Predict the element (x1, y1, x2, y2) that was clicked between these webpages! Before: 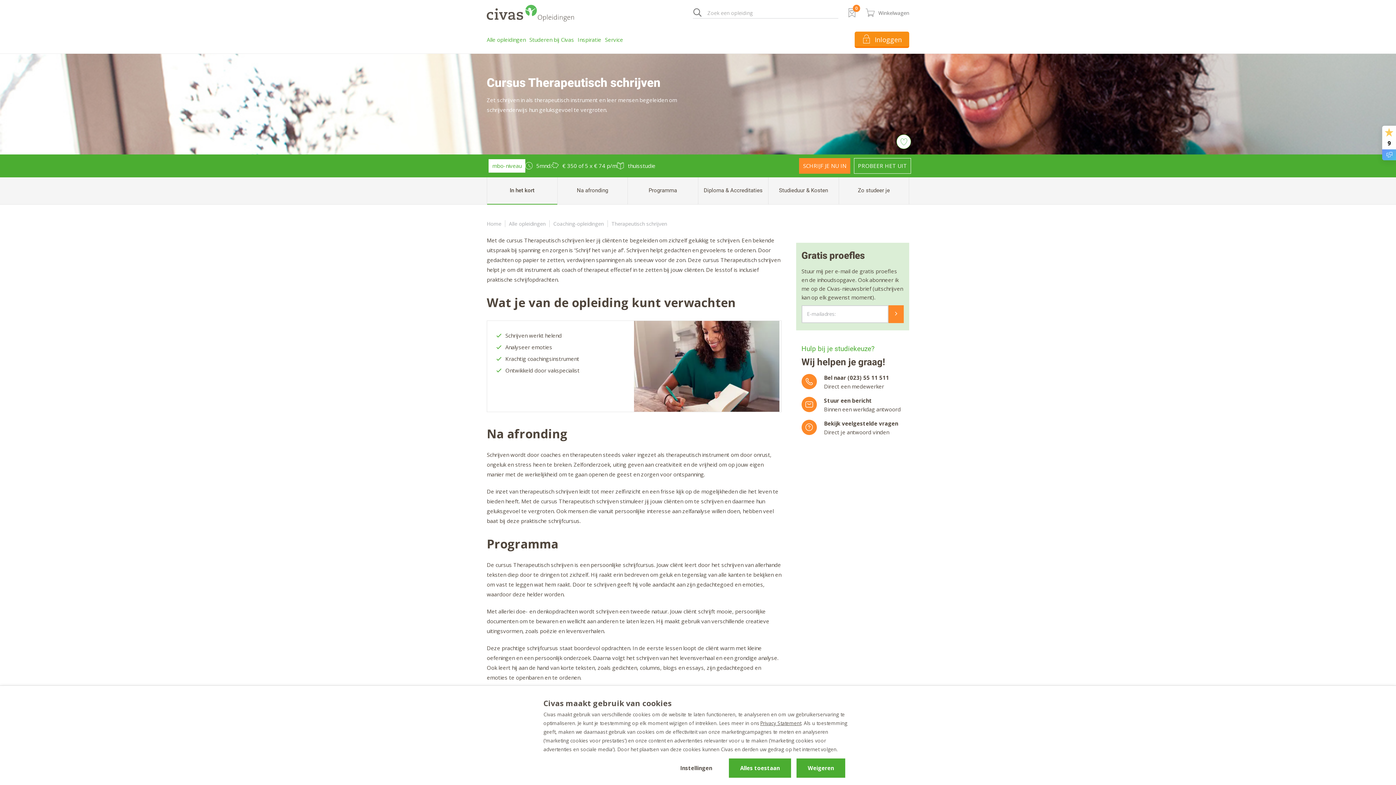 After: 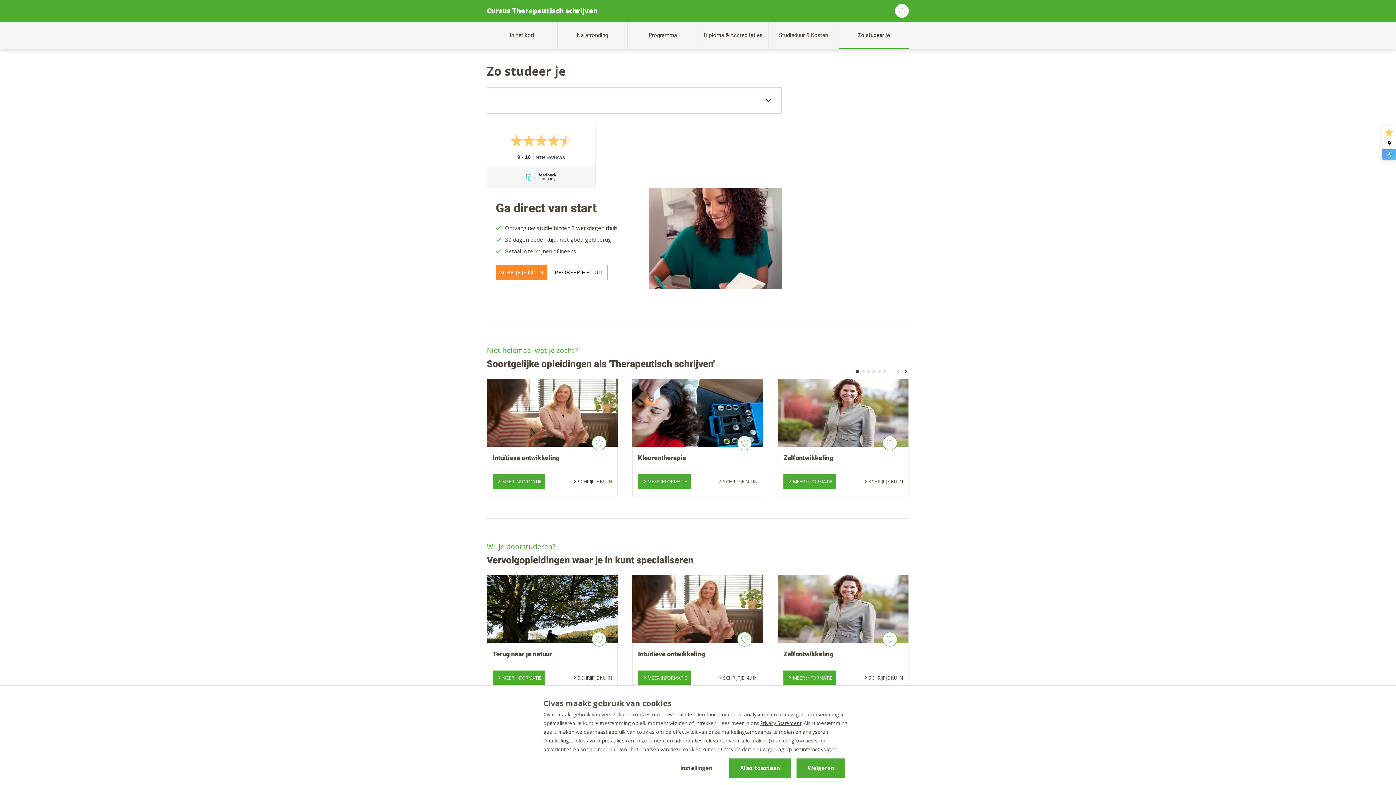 Action: bbox: (839, 177, 909, 204) label: Zo studeer je